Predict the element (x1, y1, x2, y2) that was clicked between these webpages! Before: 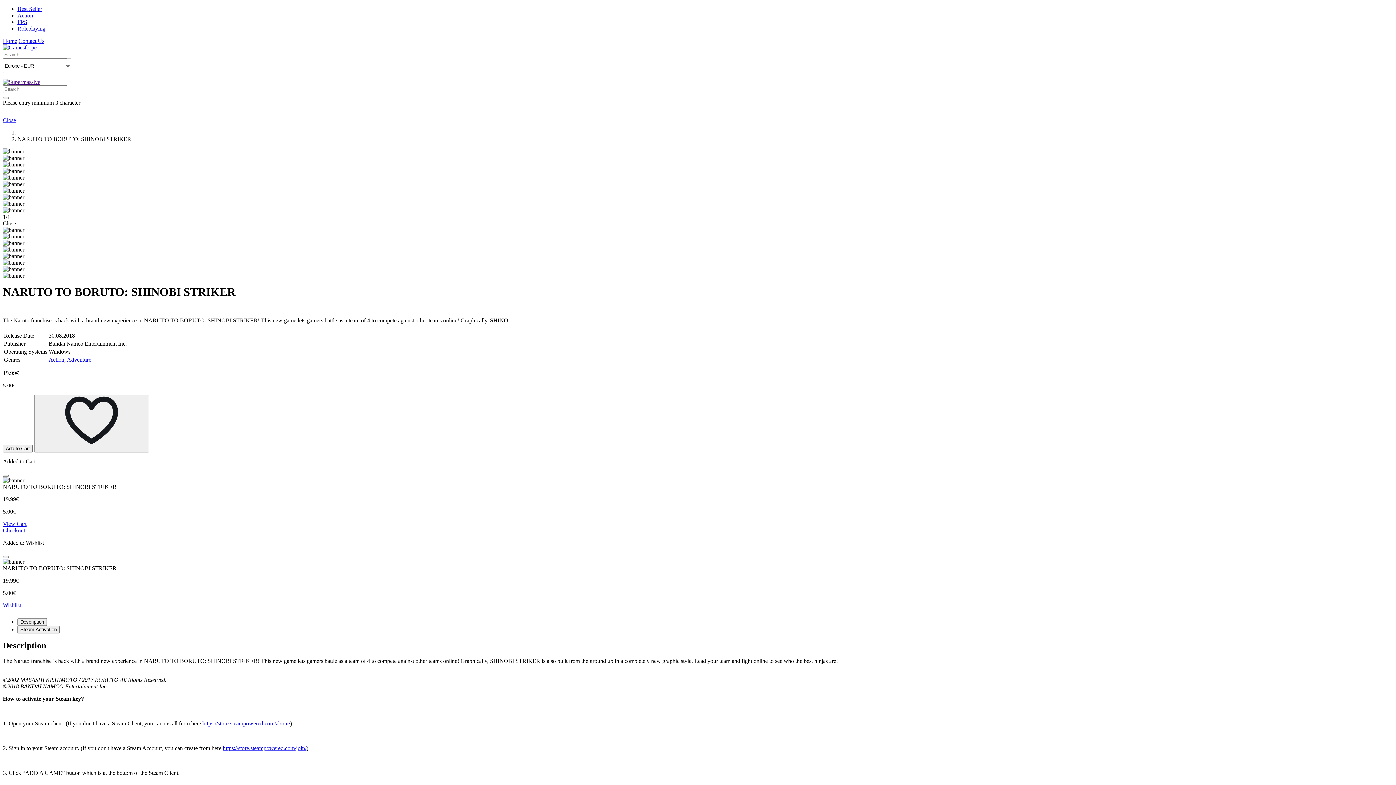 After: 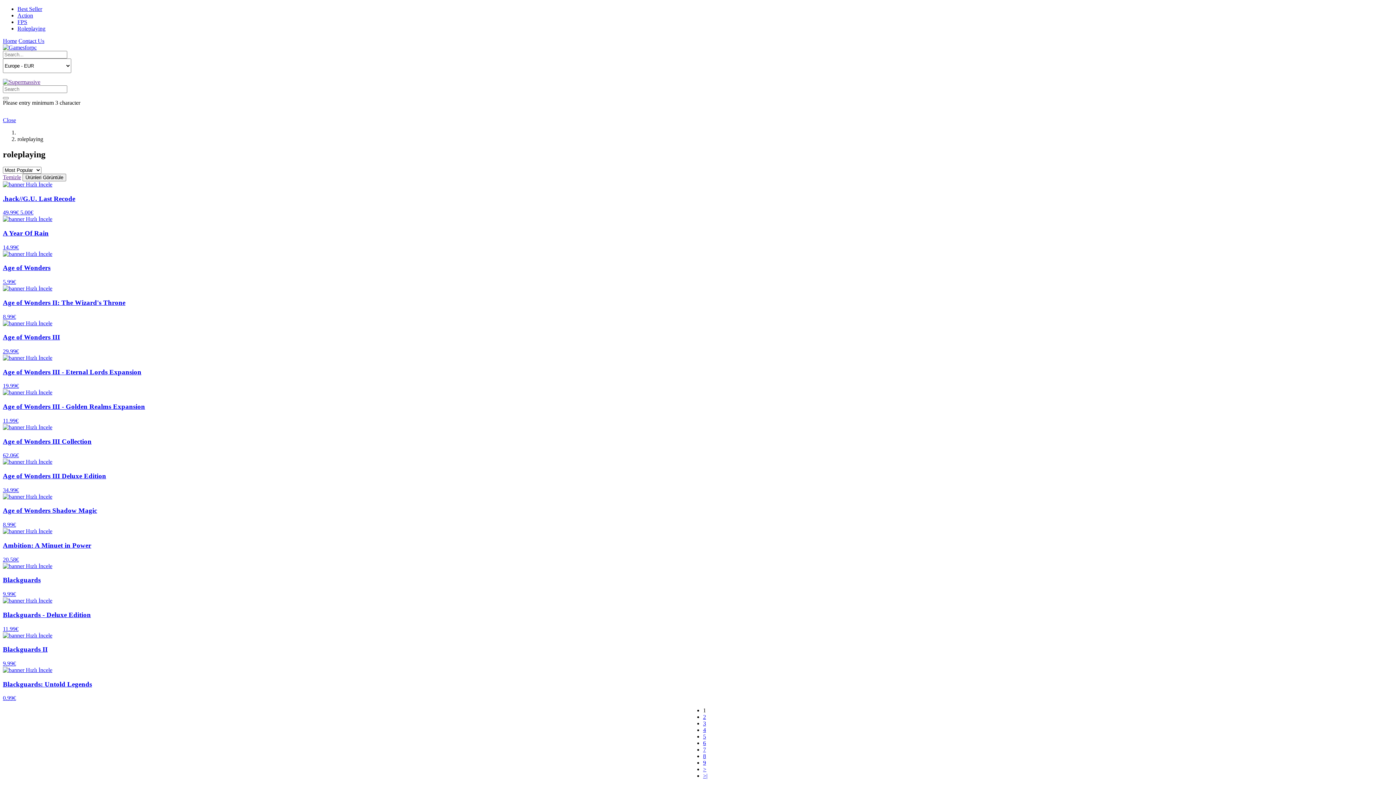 Action: label: Roleplaying bbox: (17, 25, 45, 31)